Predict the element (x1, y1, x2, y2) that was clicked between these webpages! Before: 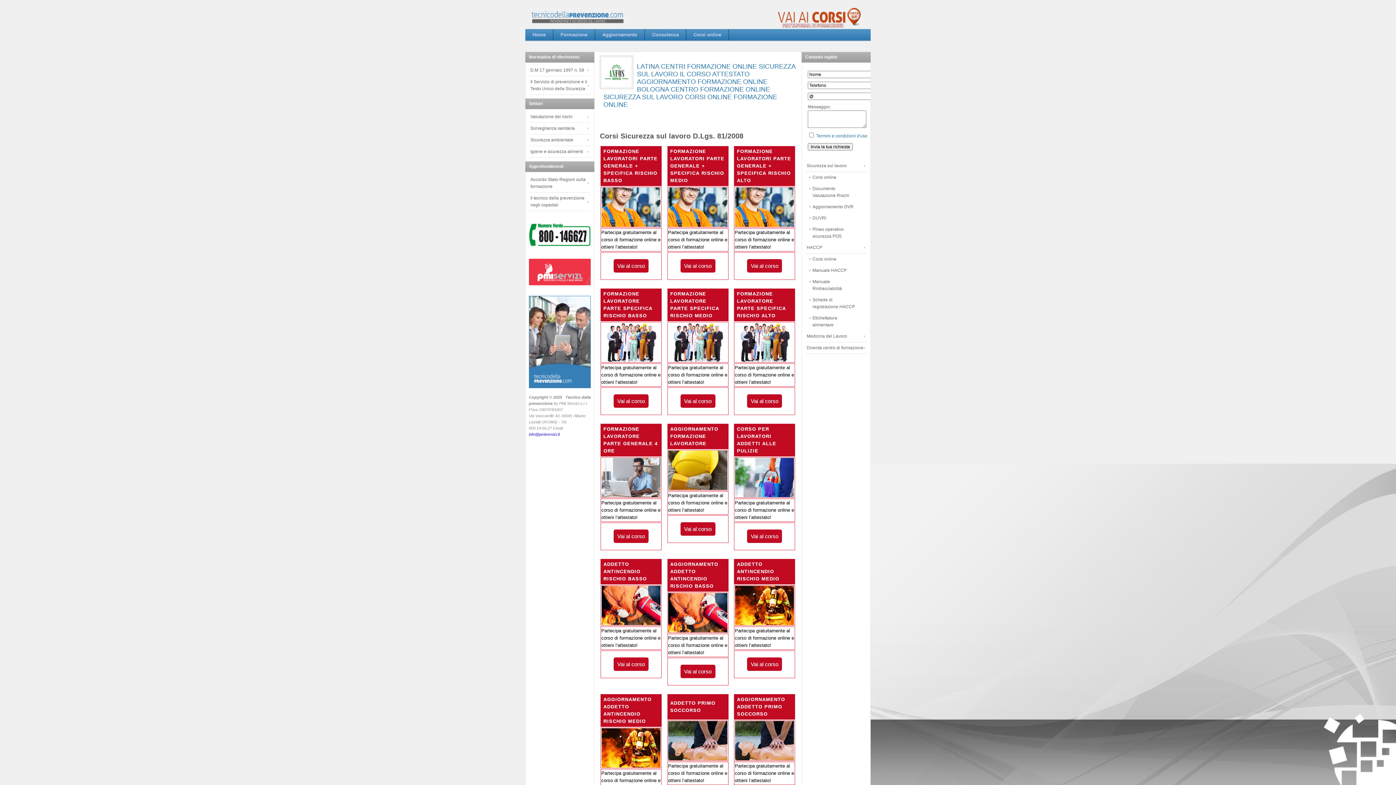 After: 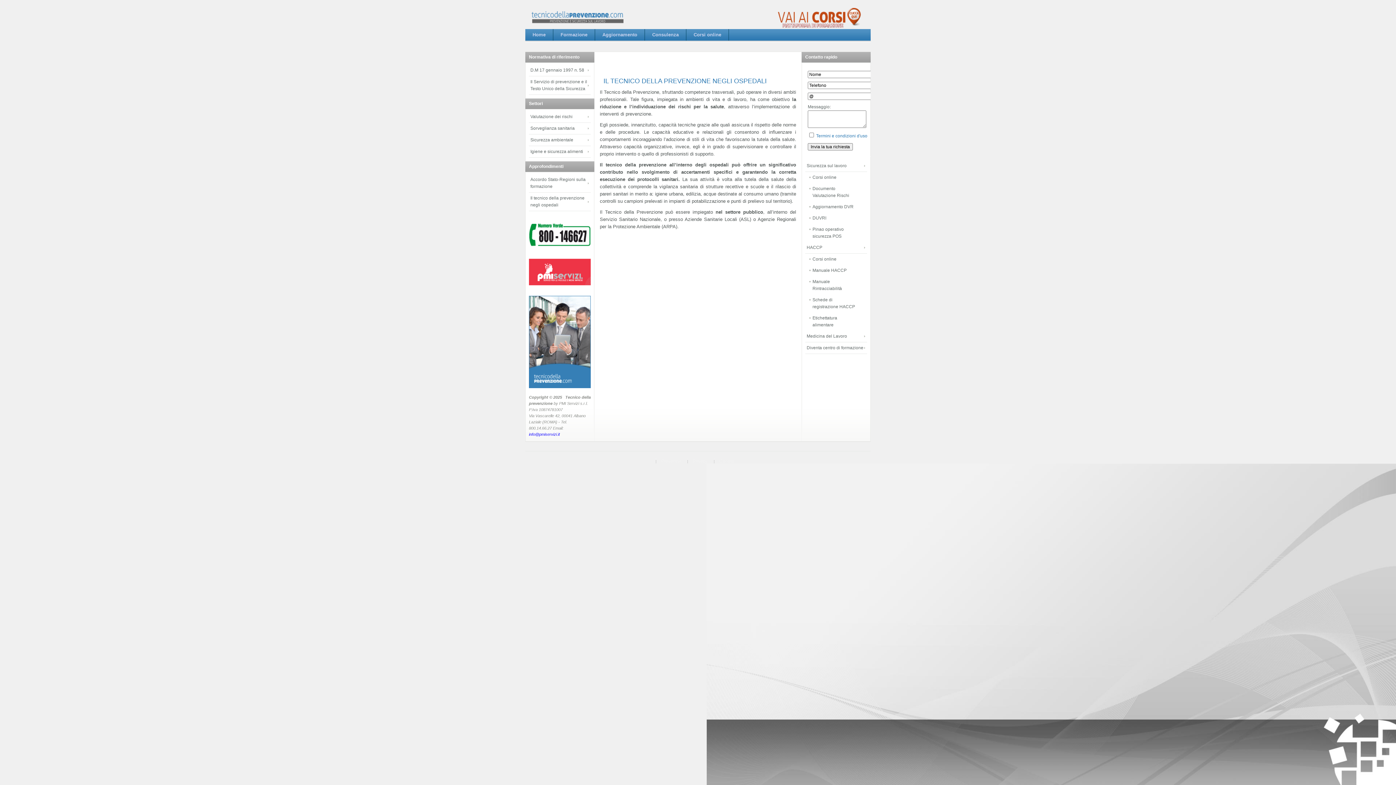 Action: label: Il tecnico della prevenzione negli ospedali bbox: (529, 192, 590, 211)